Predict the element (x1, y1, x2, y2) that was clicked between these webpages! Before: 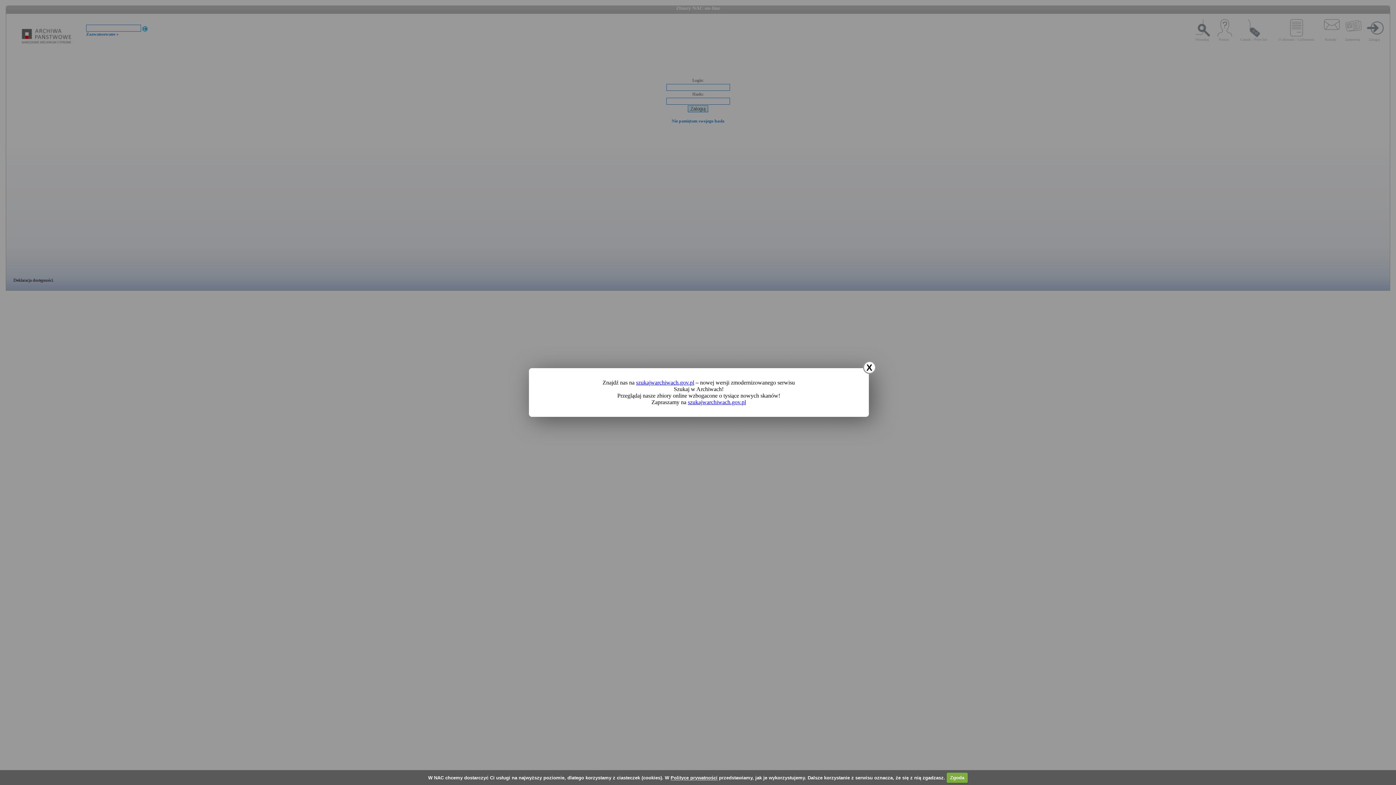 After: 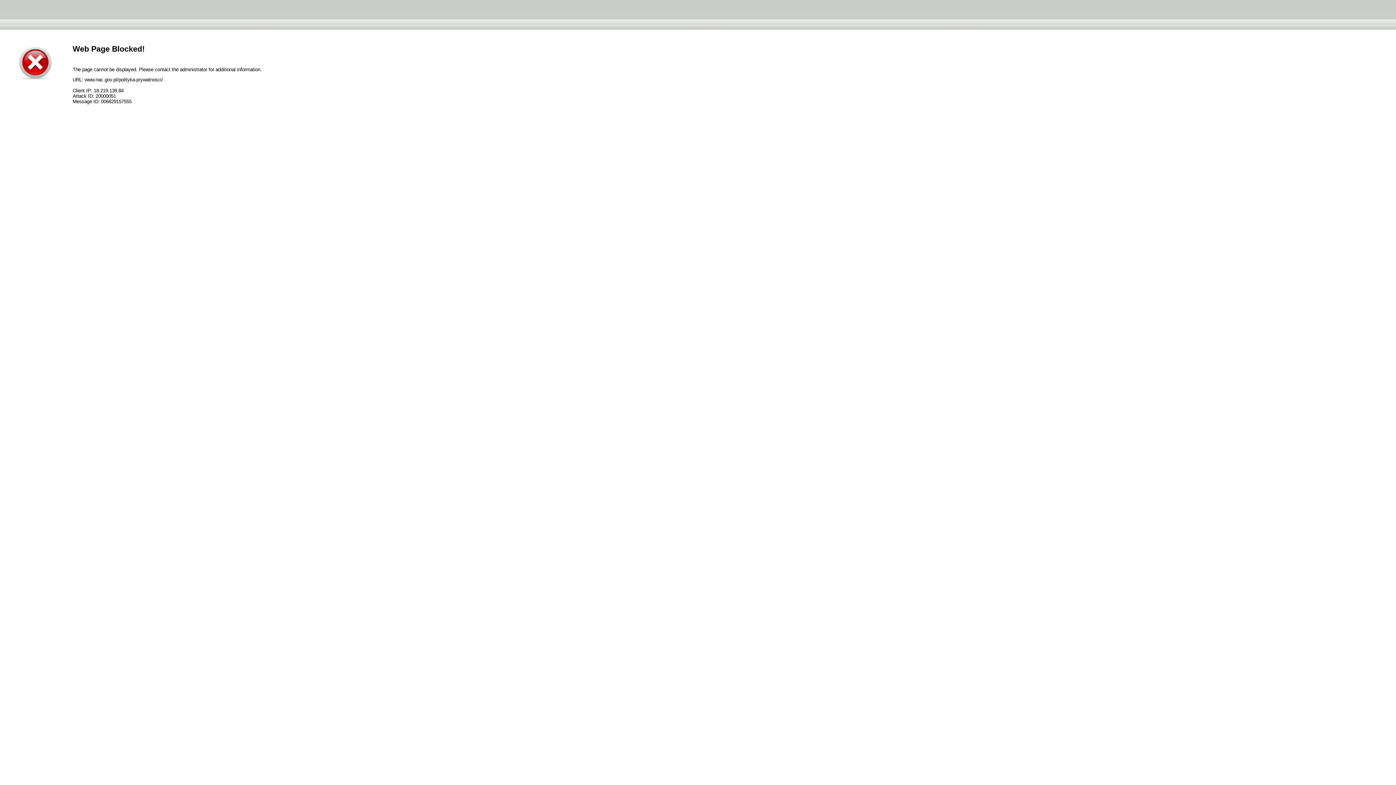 Action: bbox: (670, 775, 717, 780) label: Polityce prywatności